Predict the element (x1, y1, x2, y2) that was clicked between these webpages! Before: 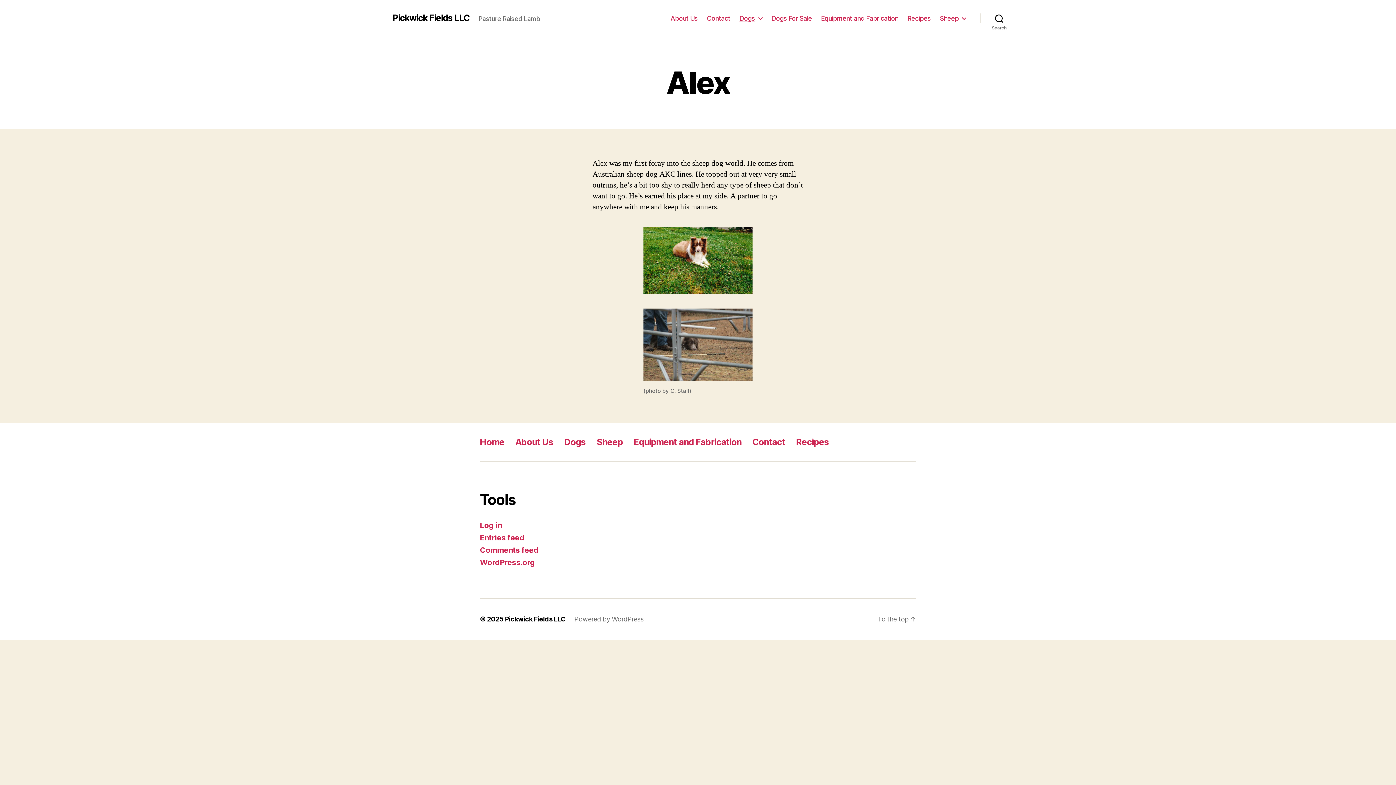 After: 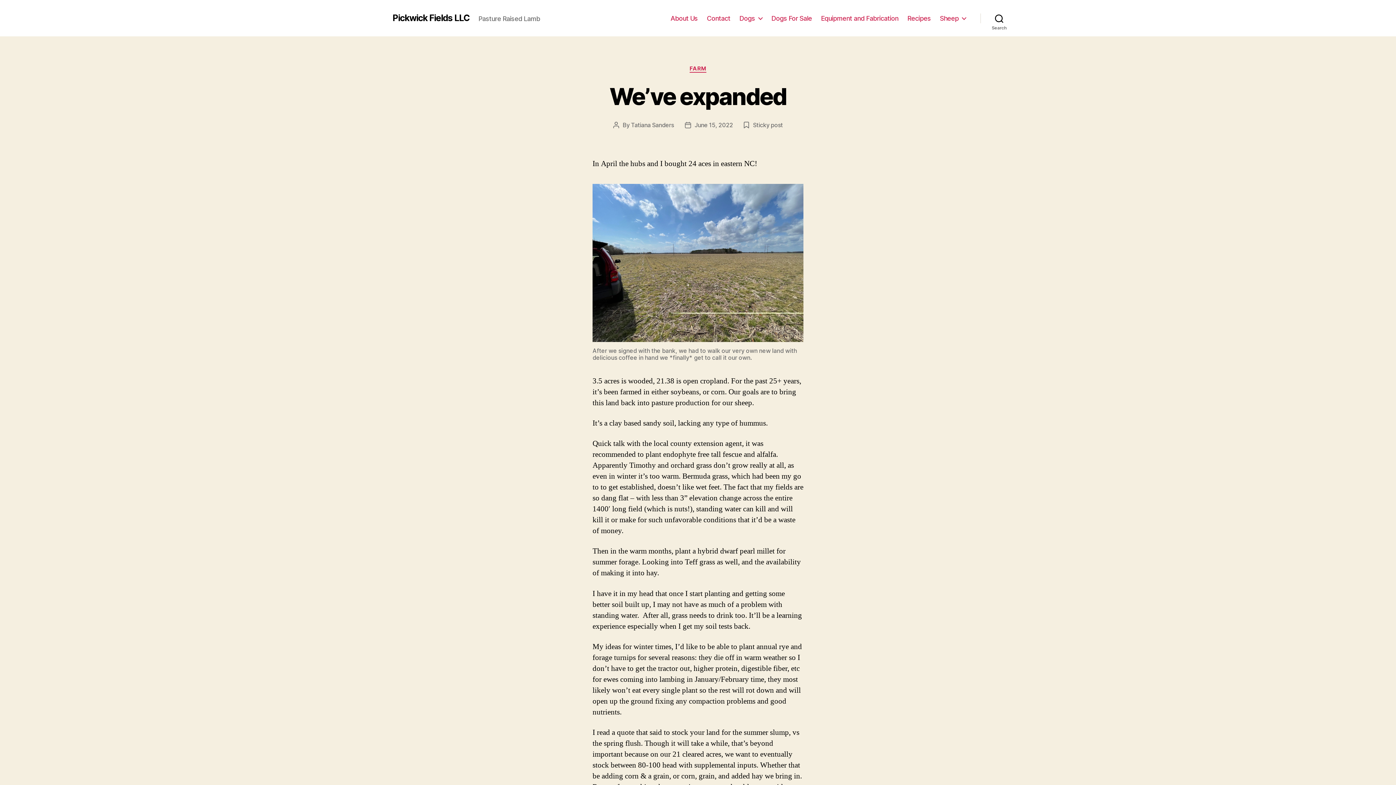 Action: label: Pickwick Fields LLC bbox: (392, 13, 469, 22)